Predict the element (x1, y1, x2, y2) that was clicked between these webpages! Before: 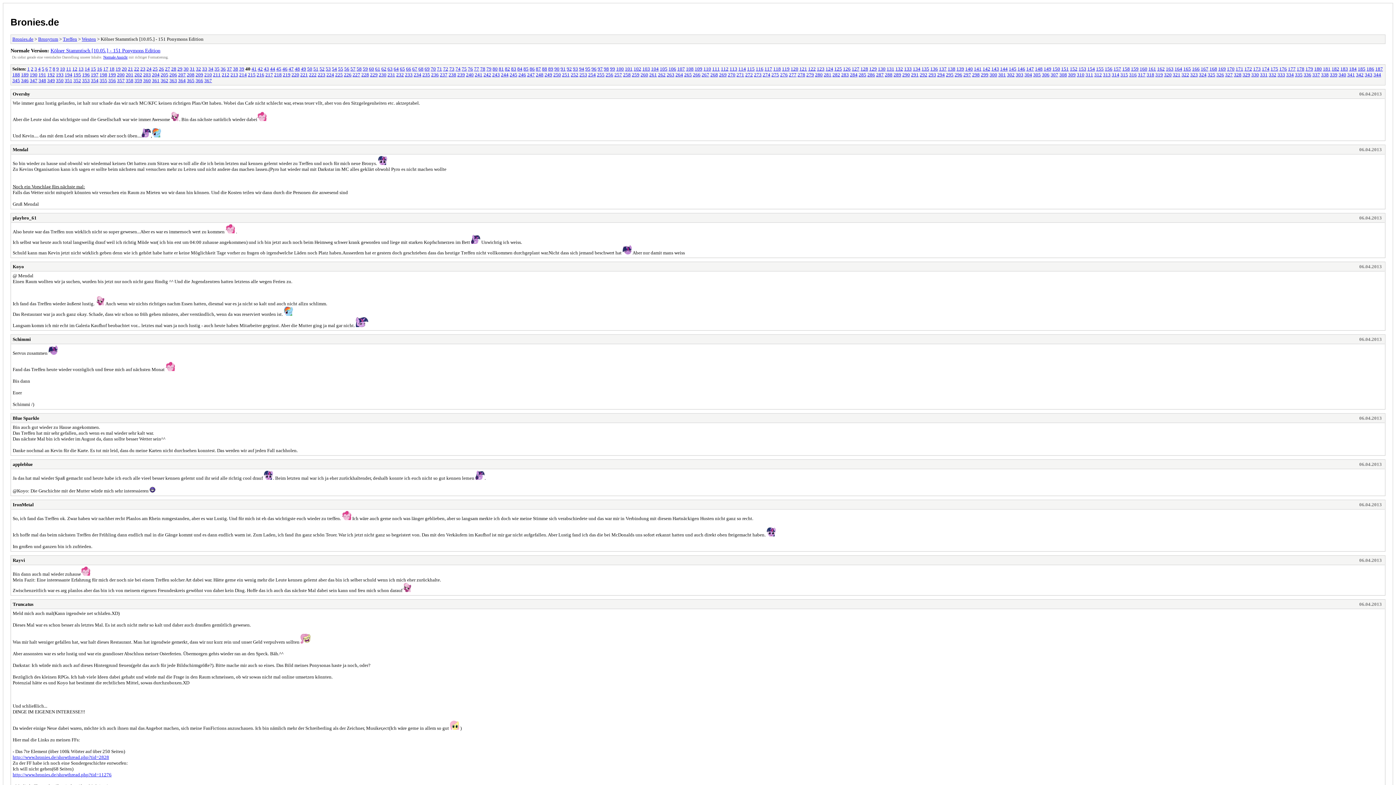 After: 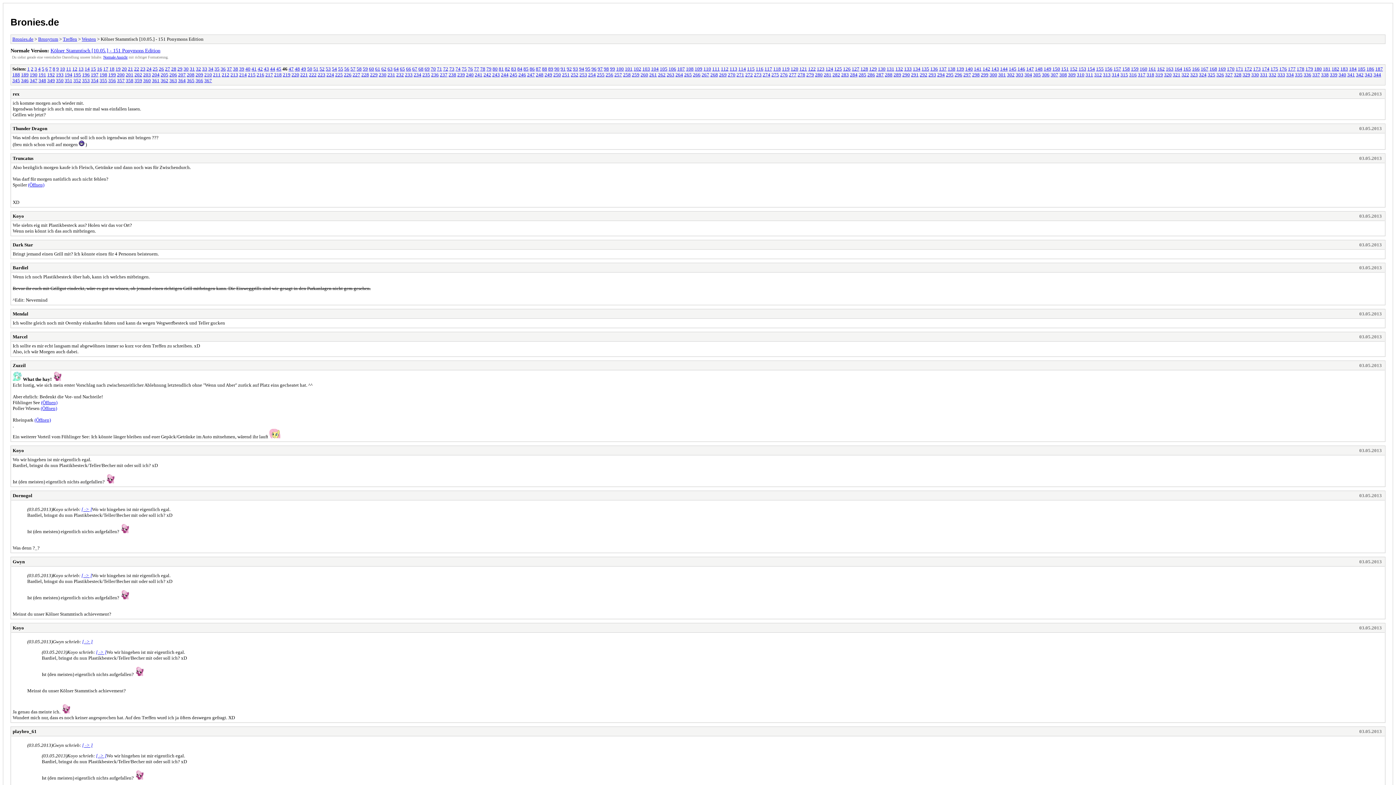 Action: bbox: (282, 66, 287, 71) label: 46